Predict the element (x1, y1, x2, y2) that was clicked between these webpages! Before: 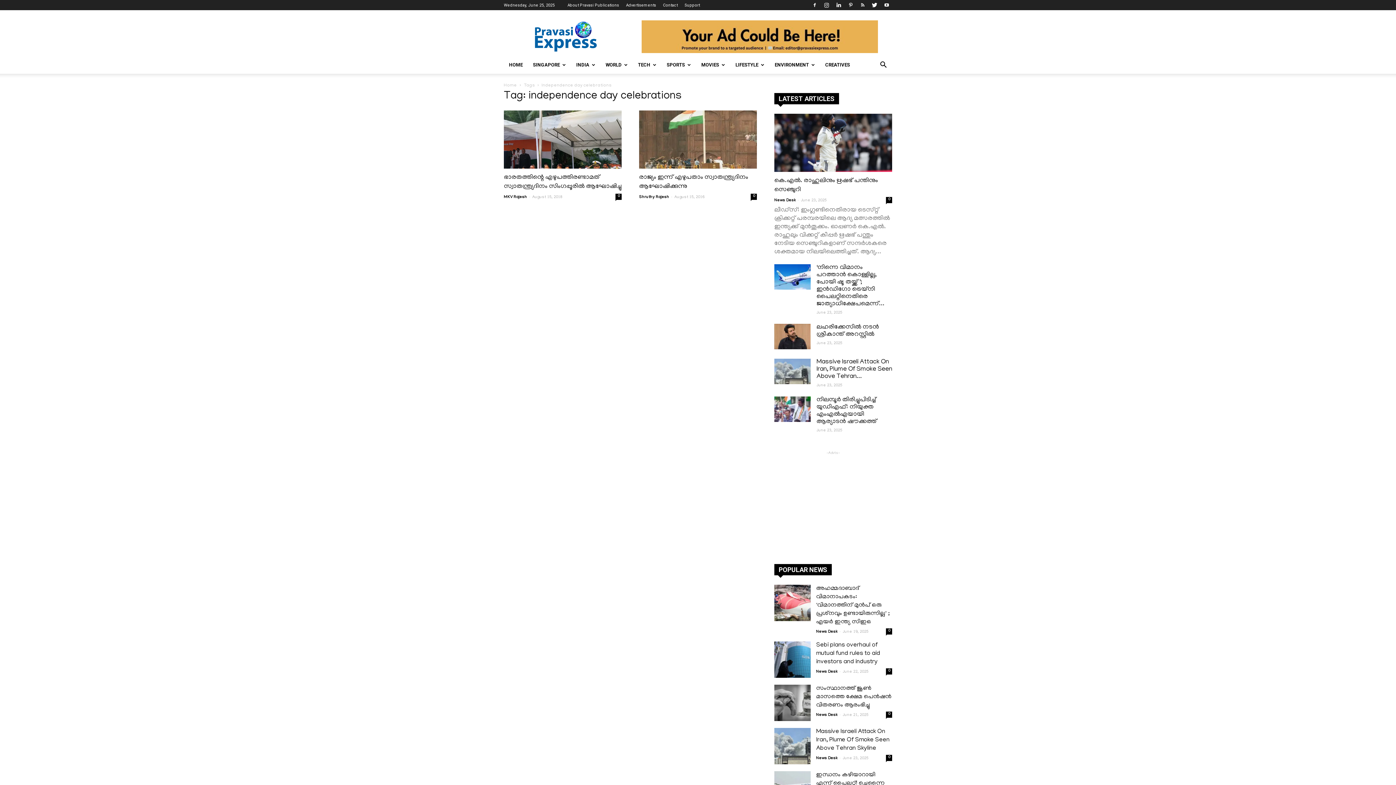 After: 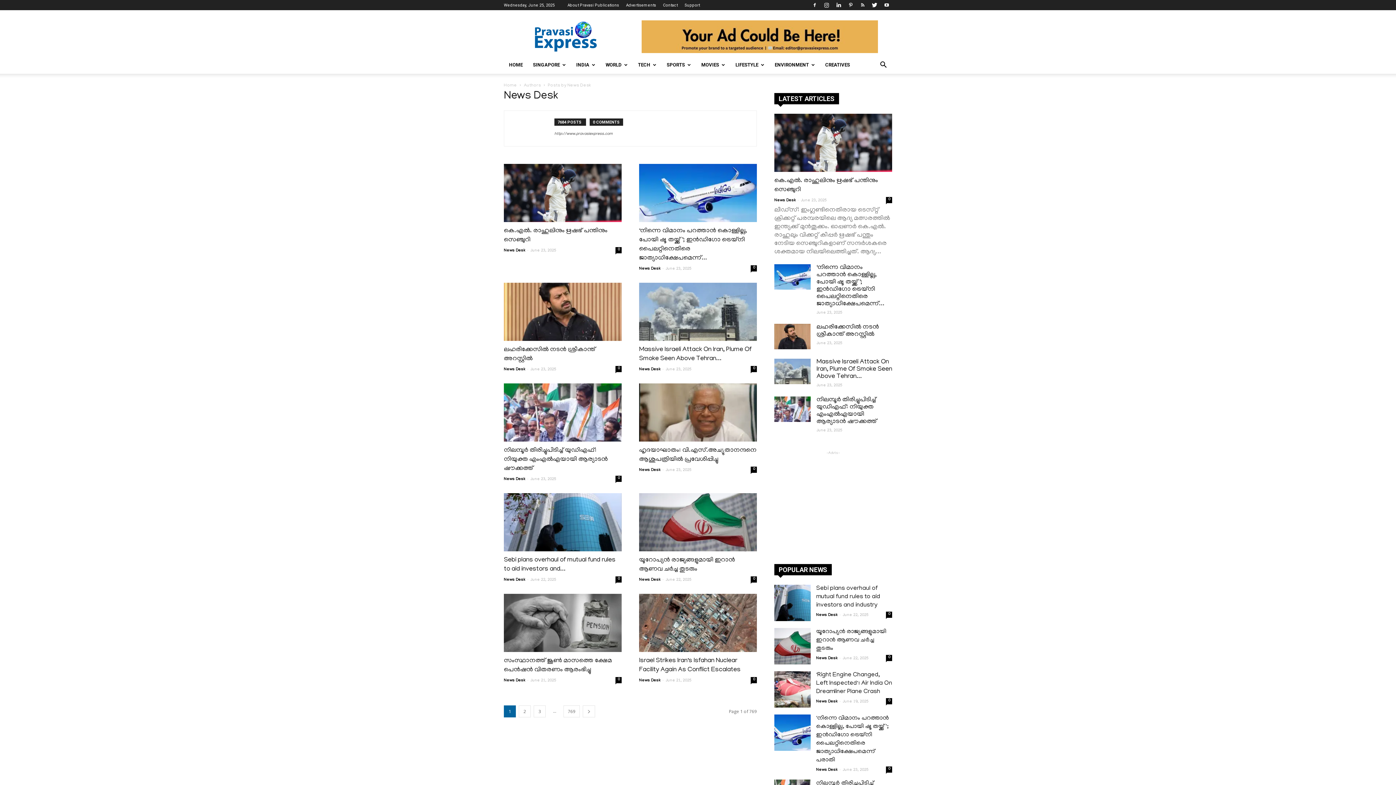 Action: label: News Desk bbox: (816, 756, 837, 761)